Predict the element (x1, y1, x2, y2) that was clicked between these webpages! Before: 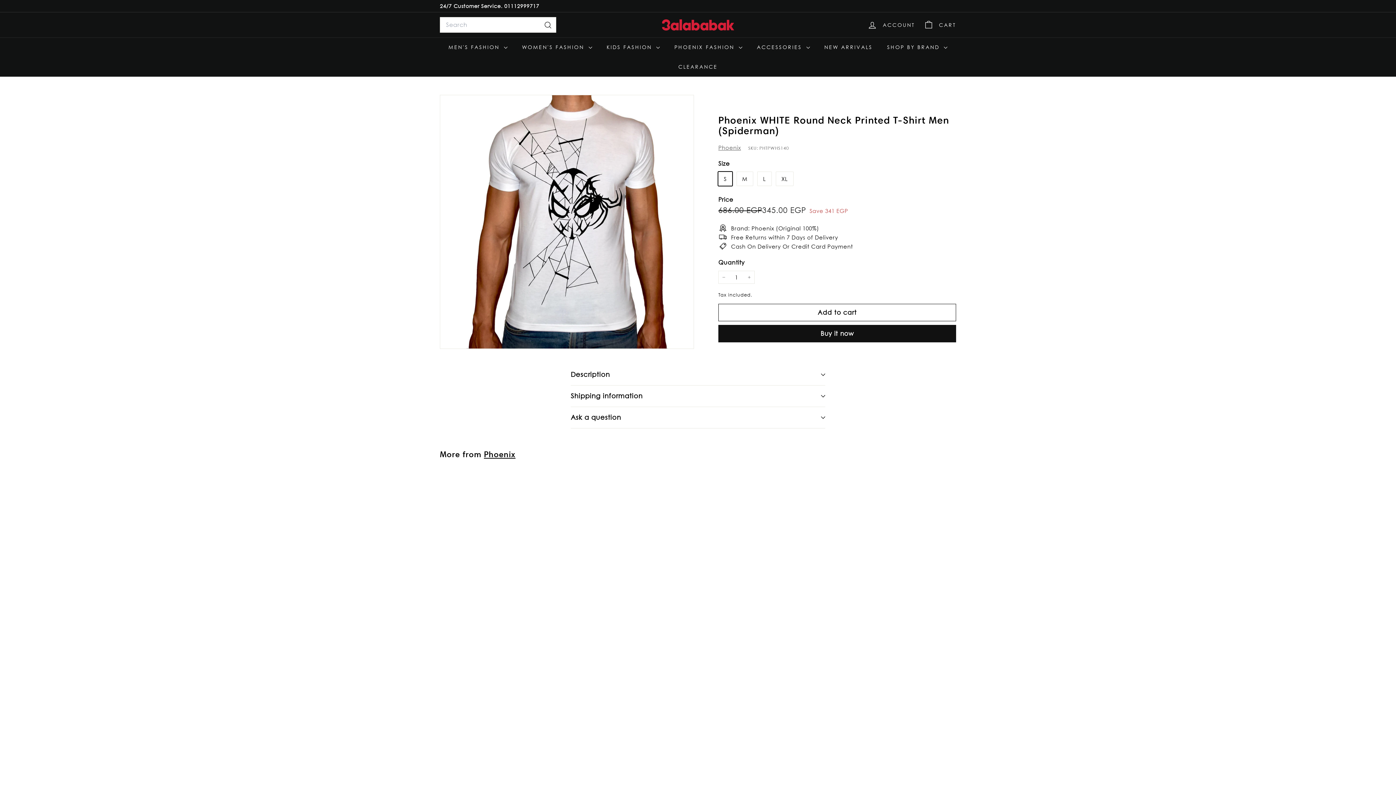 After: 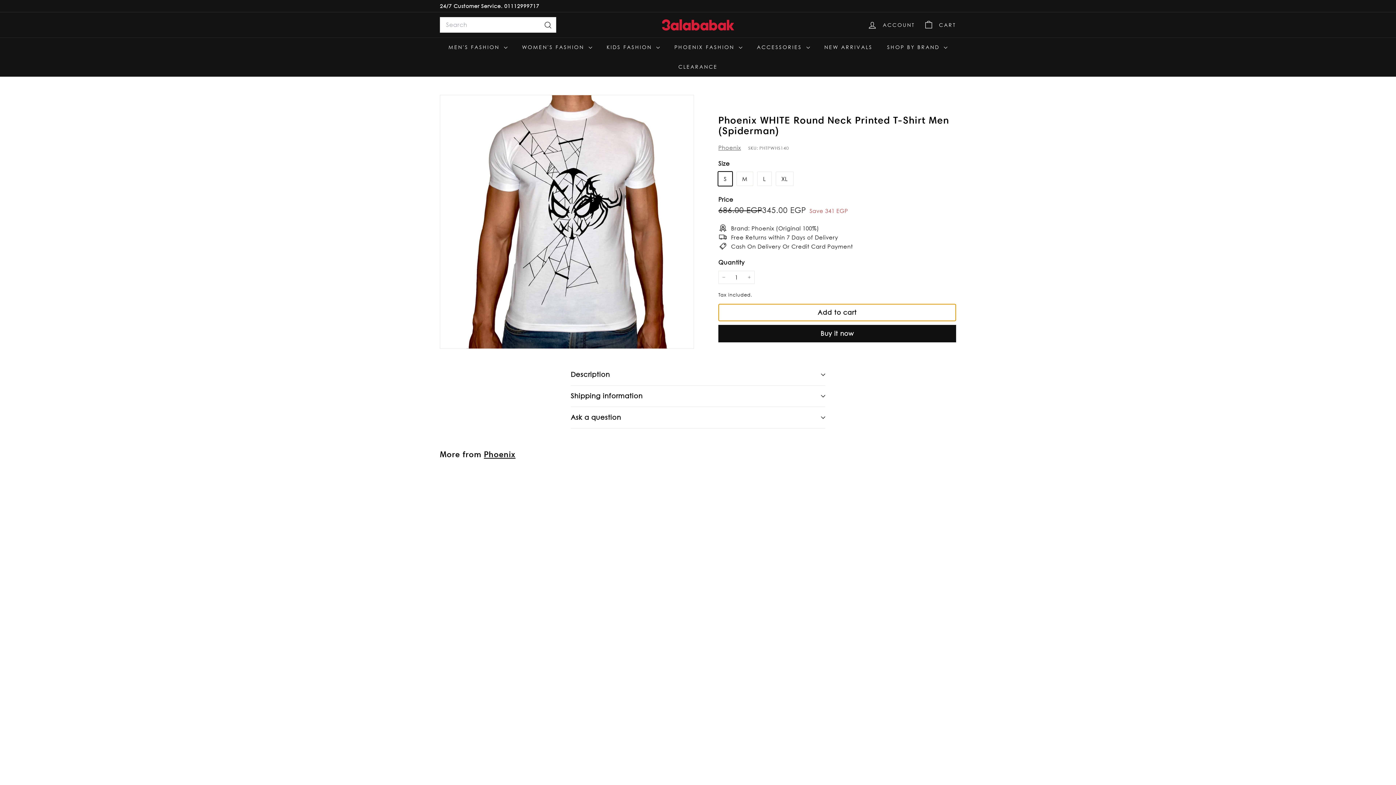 Action: label: Add to cart bbox: (718, 304, 956, 321)